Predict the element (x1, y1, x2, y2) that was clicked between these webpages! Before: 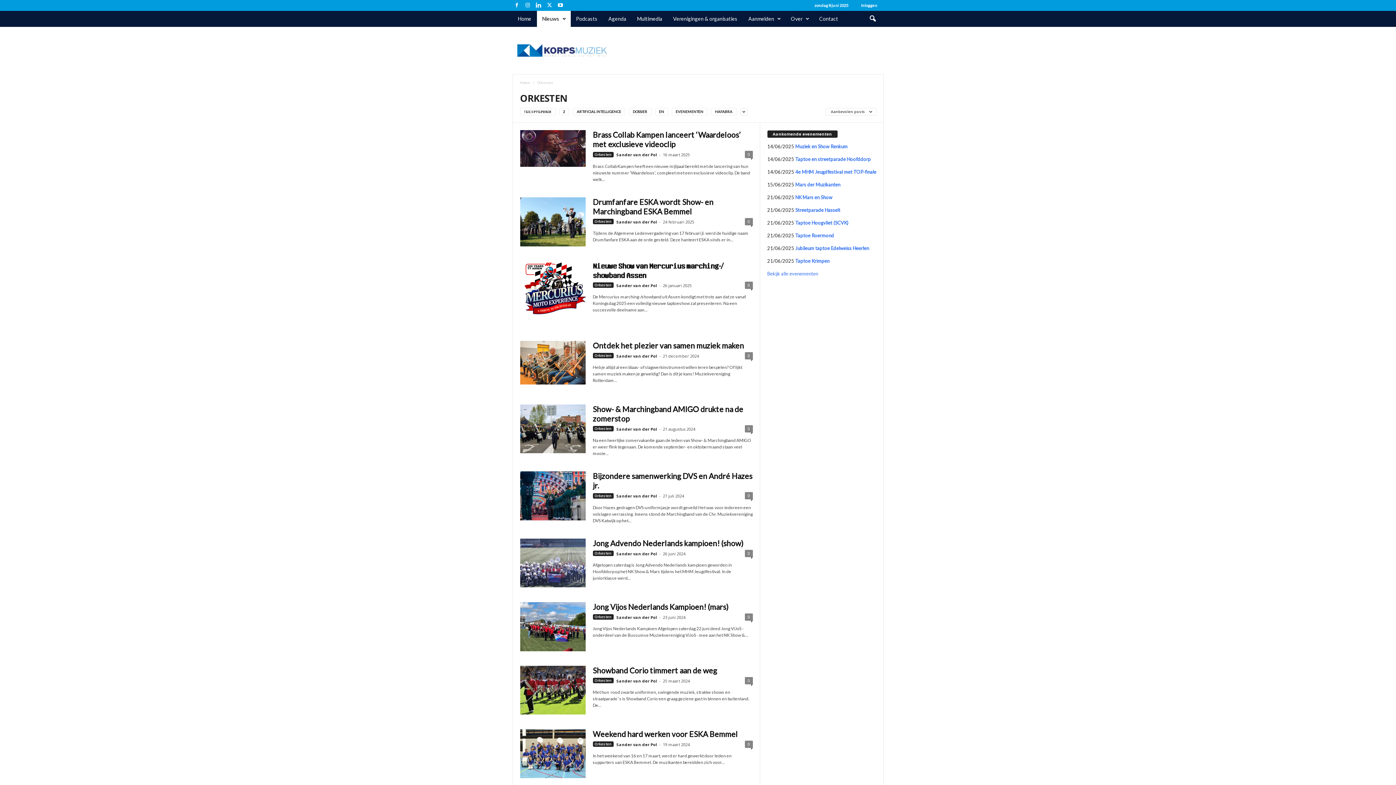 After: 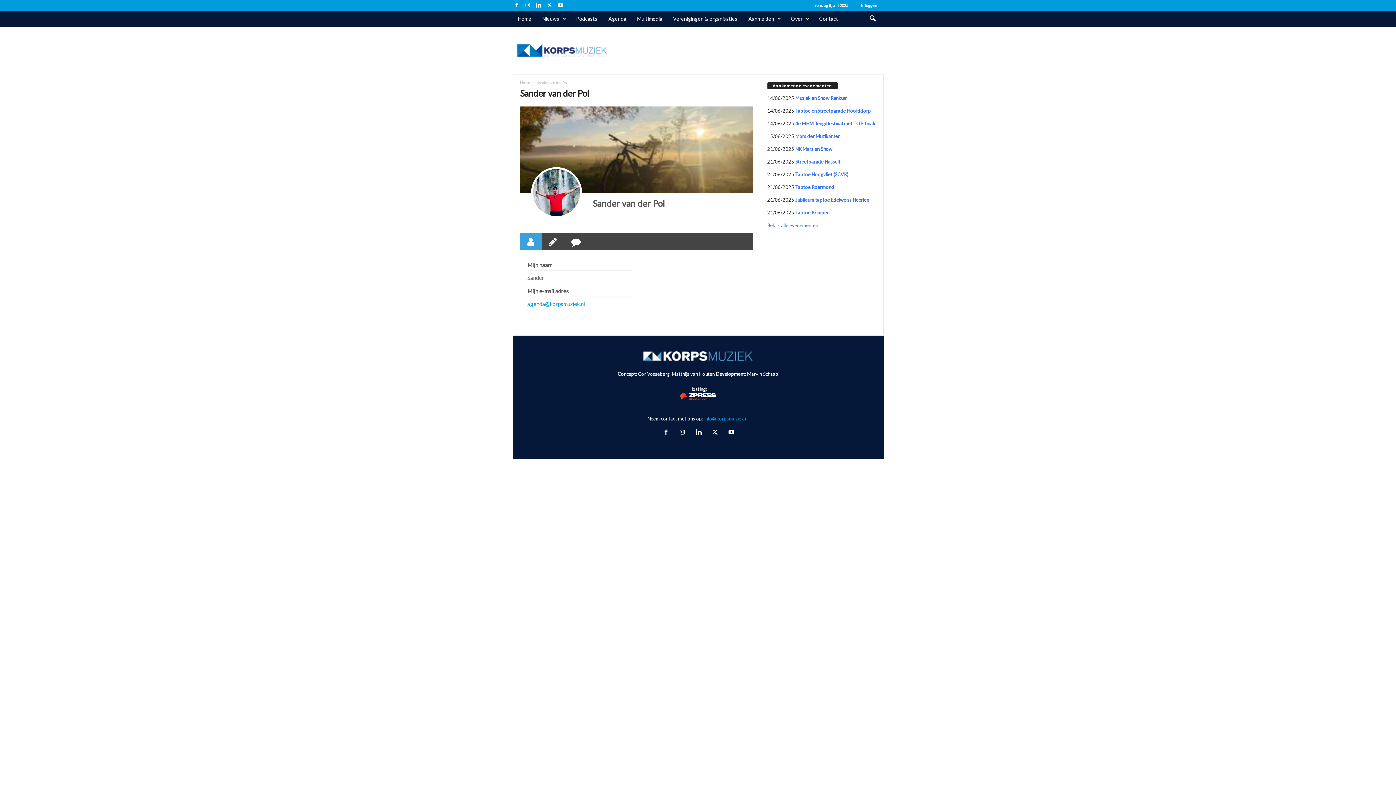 Action: label: Sander van der Pol bbox: (616, 742, 657, 747)